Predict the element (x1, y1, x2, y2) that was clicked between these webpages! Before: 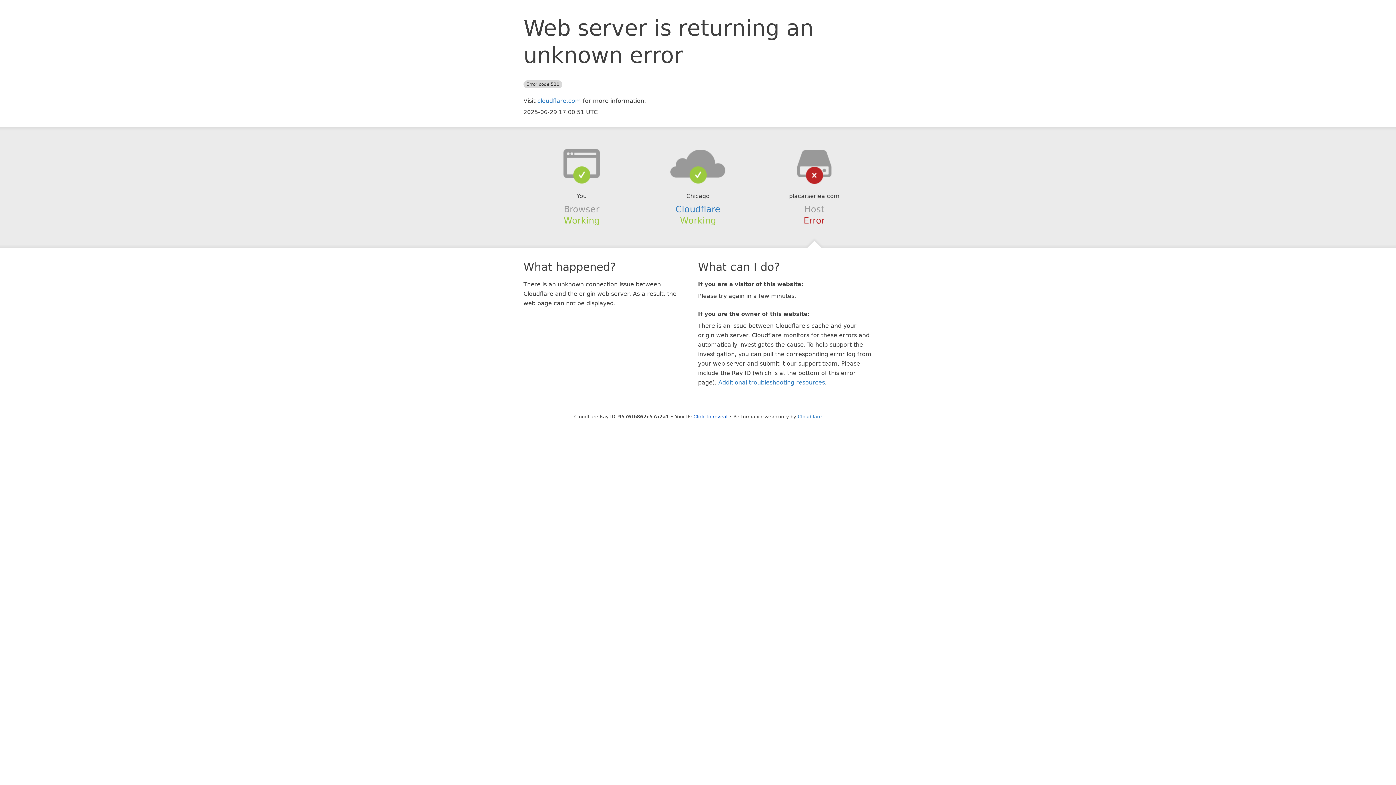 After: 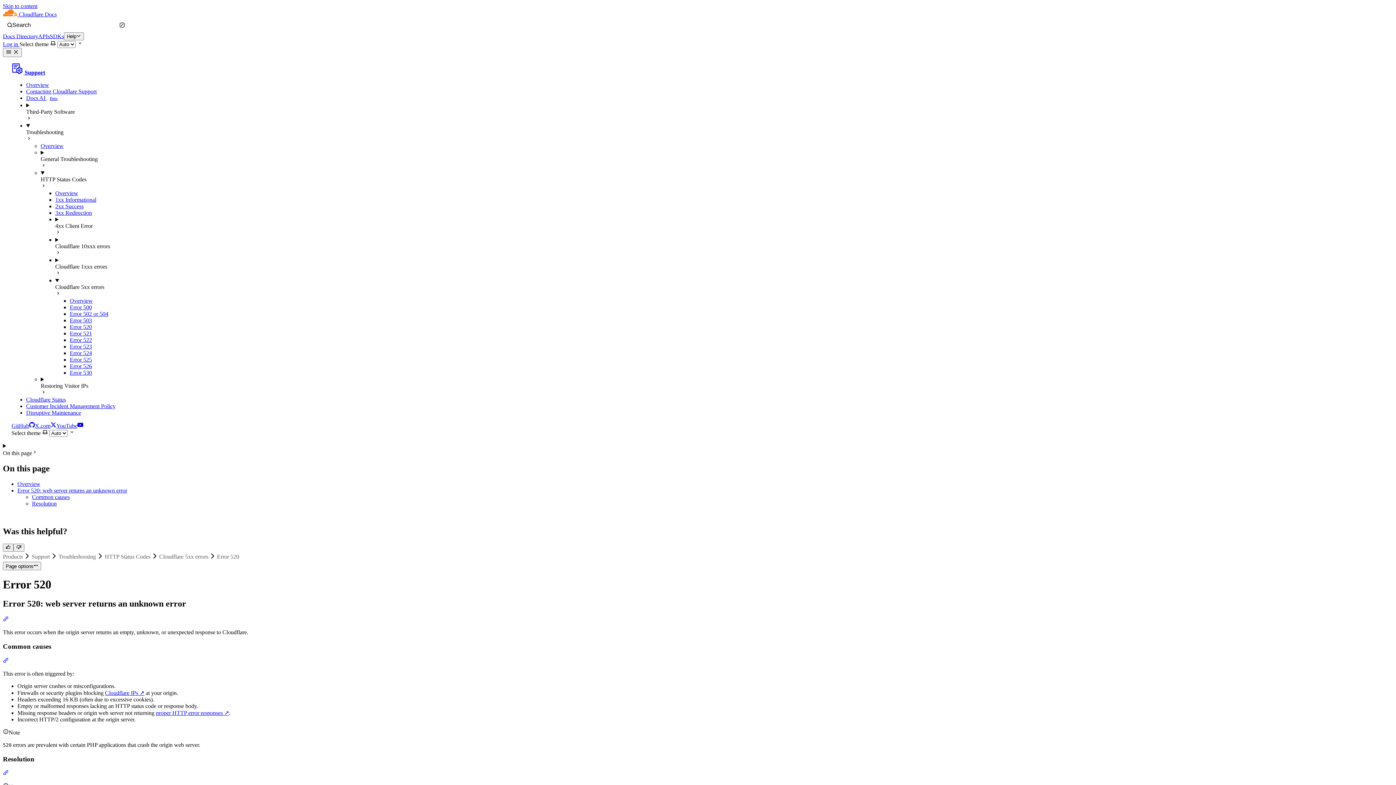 Action: label: Additional troubleshooting resources bbox: (718, 379, 825, 386)